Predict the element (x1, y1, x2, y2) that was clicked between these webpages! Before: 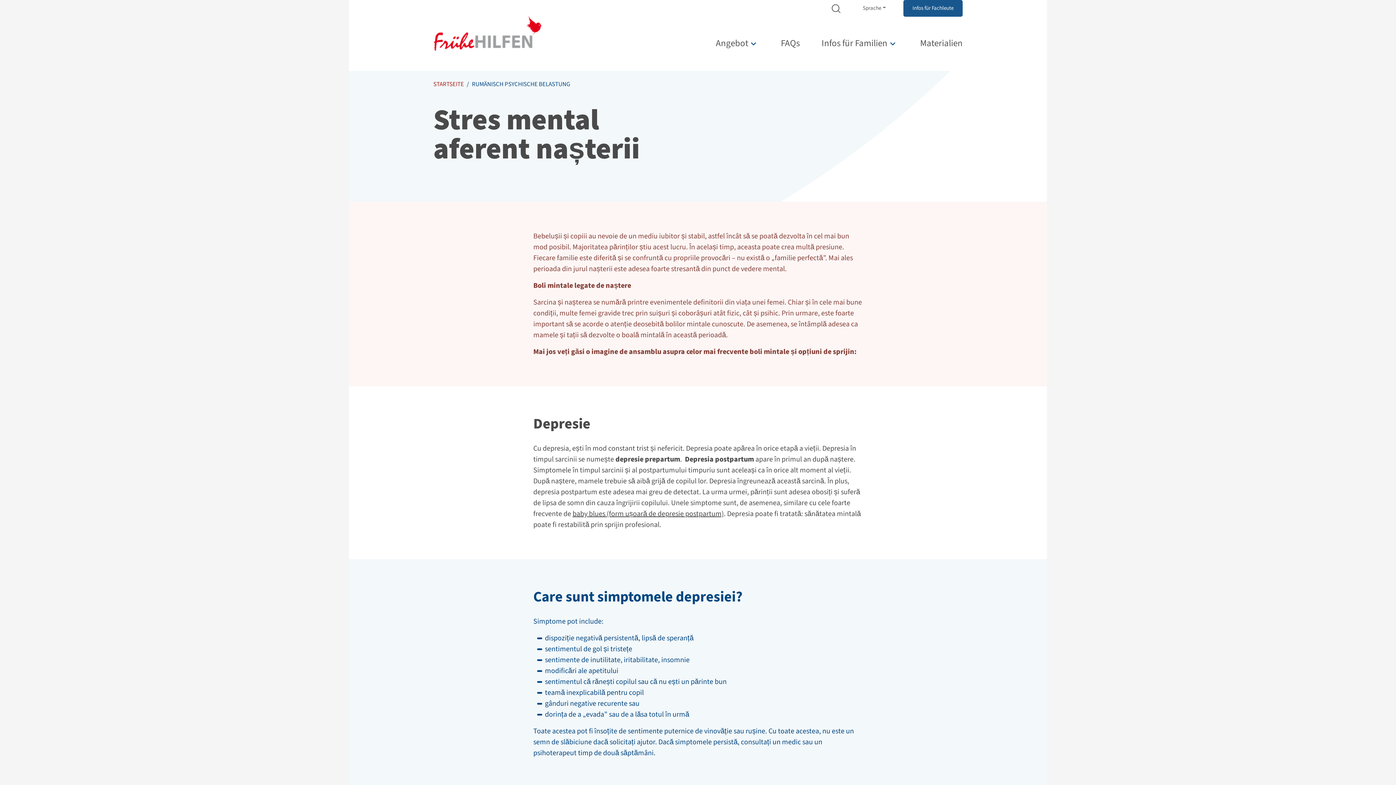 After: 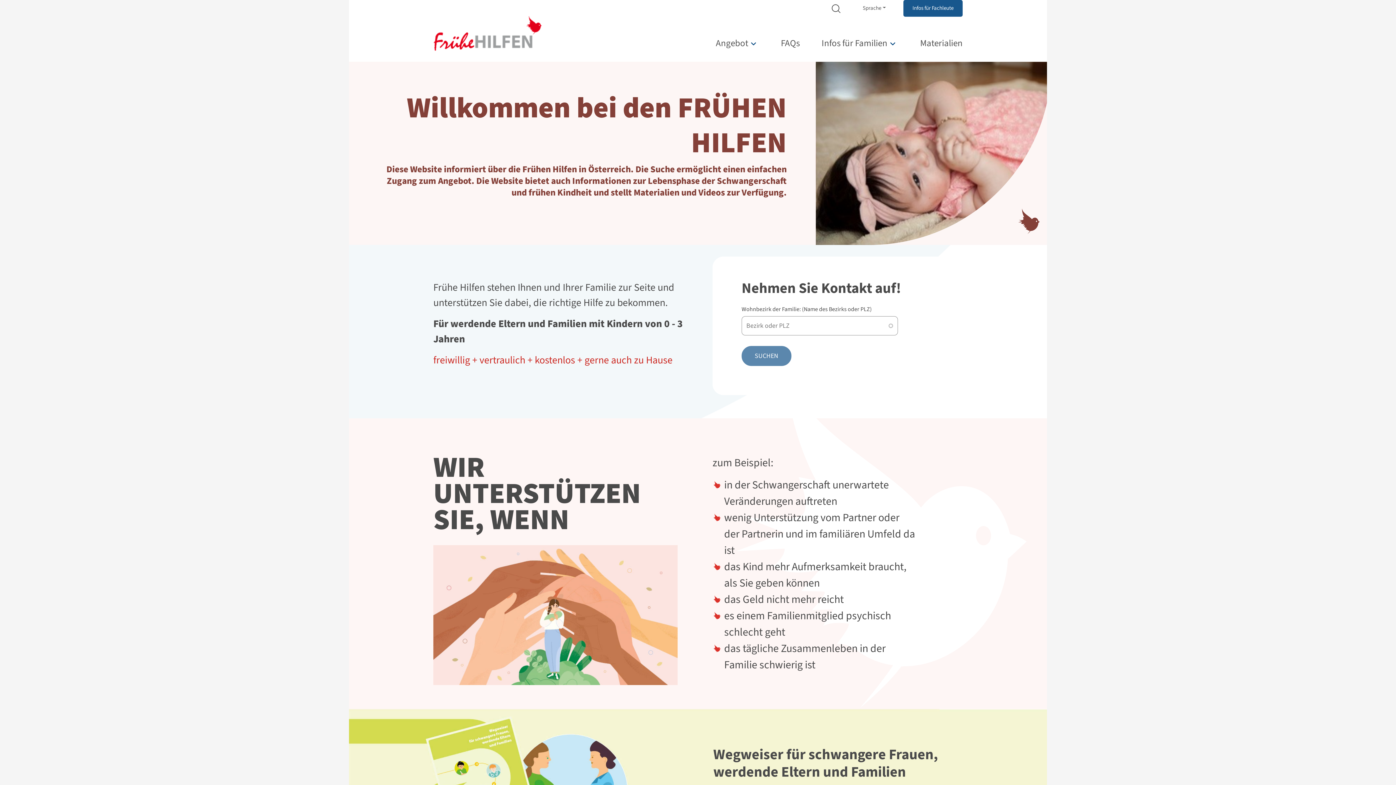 Action: label: STARTSEITE bbox: (433, 79, 464, 88)